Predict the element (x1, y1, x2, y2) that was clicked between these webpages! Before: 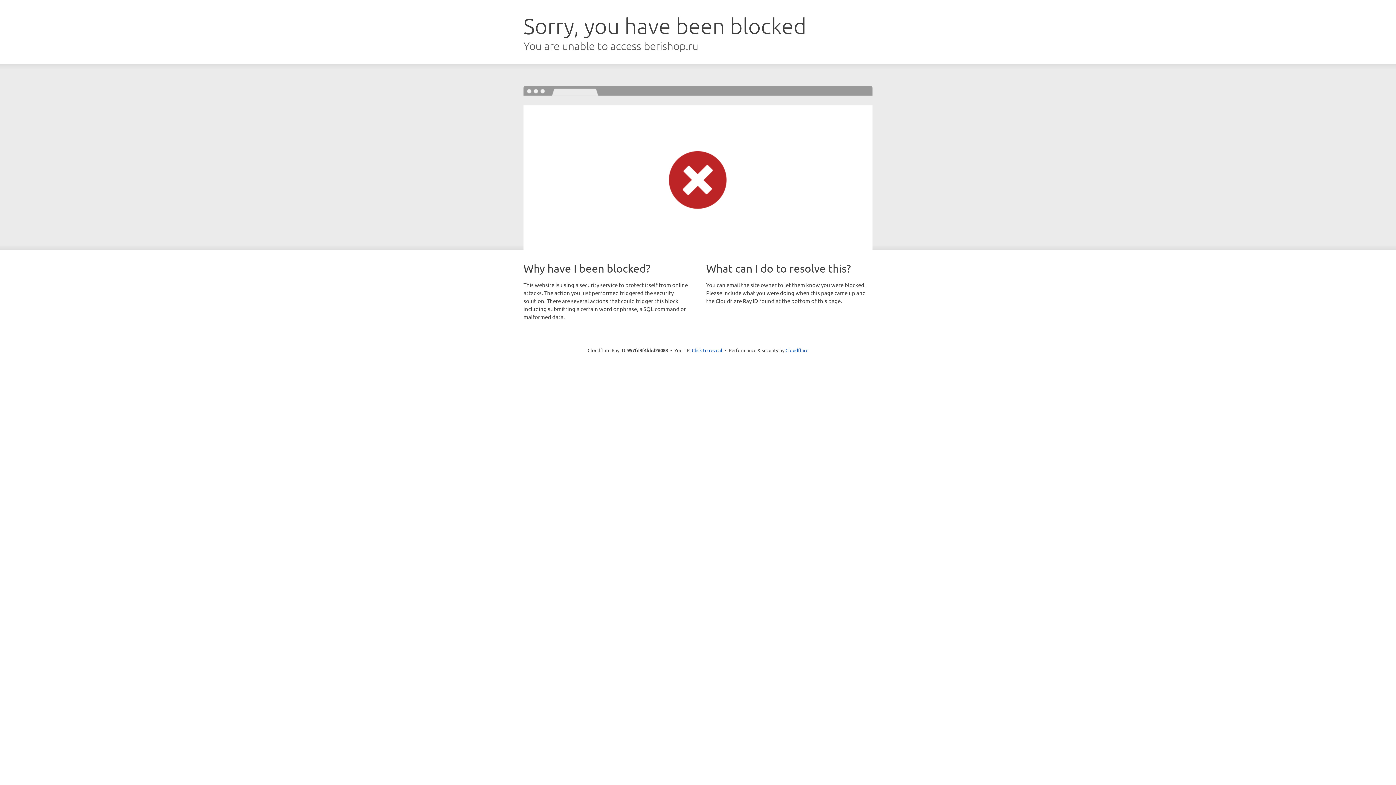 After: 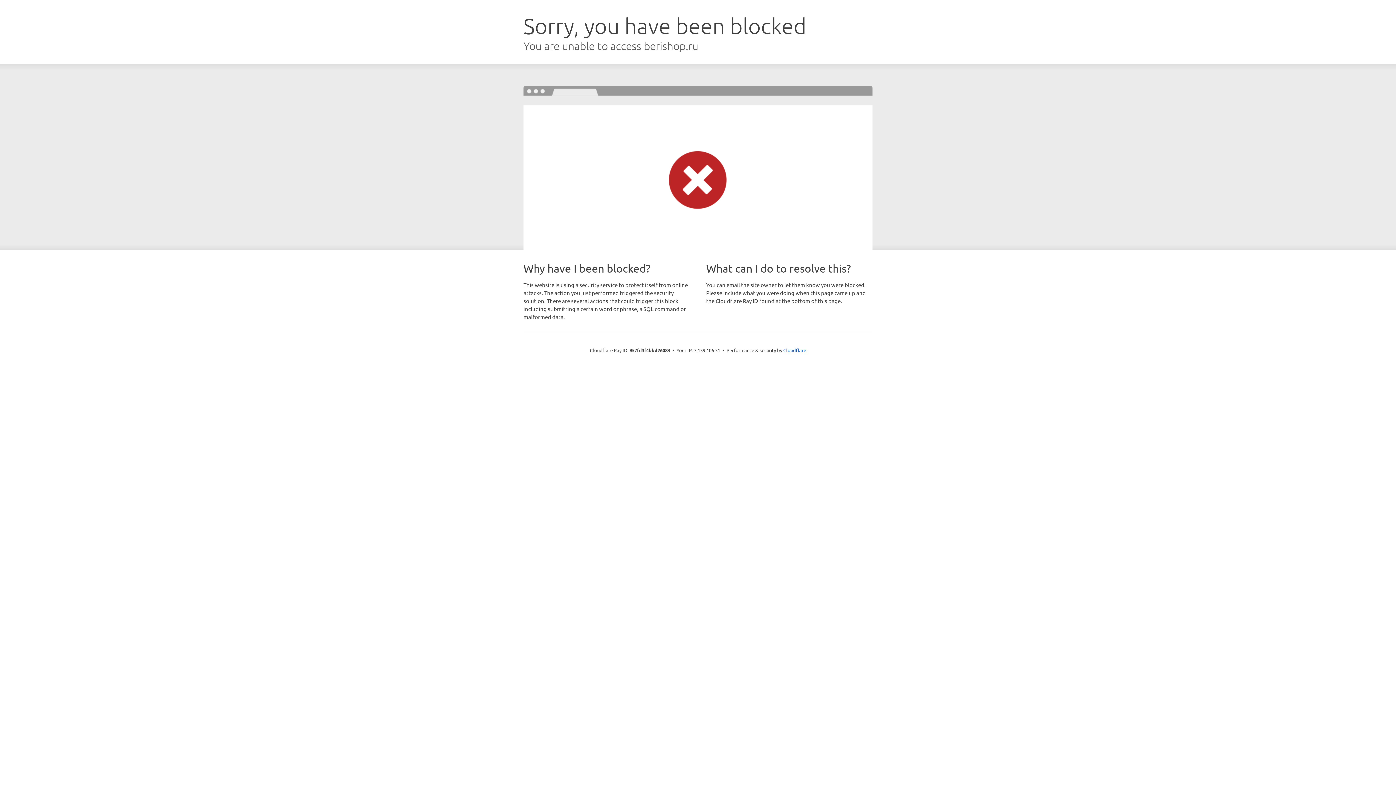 Action: bbox: (692, 346, 722, 353) label: Click to reveal